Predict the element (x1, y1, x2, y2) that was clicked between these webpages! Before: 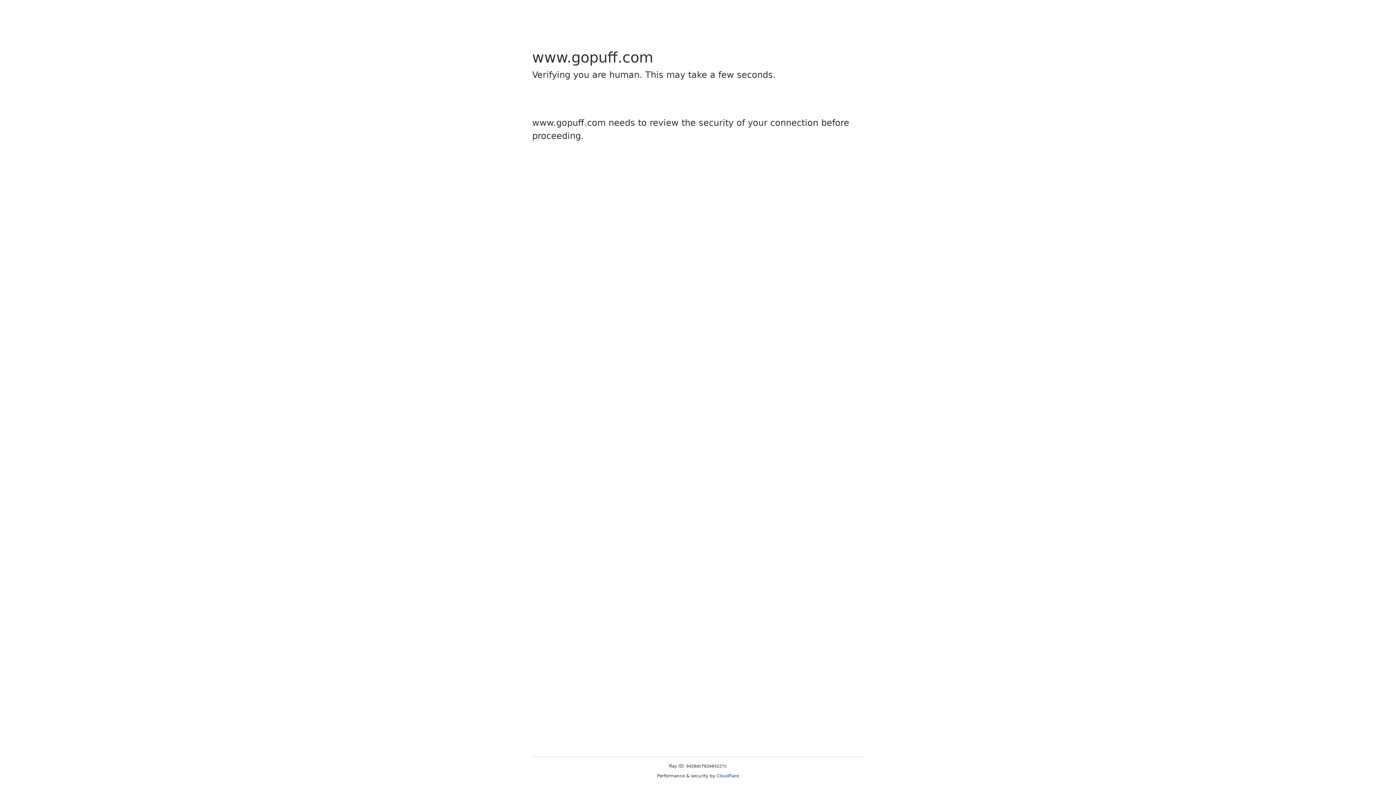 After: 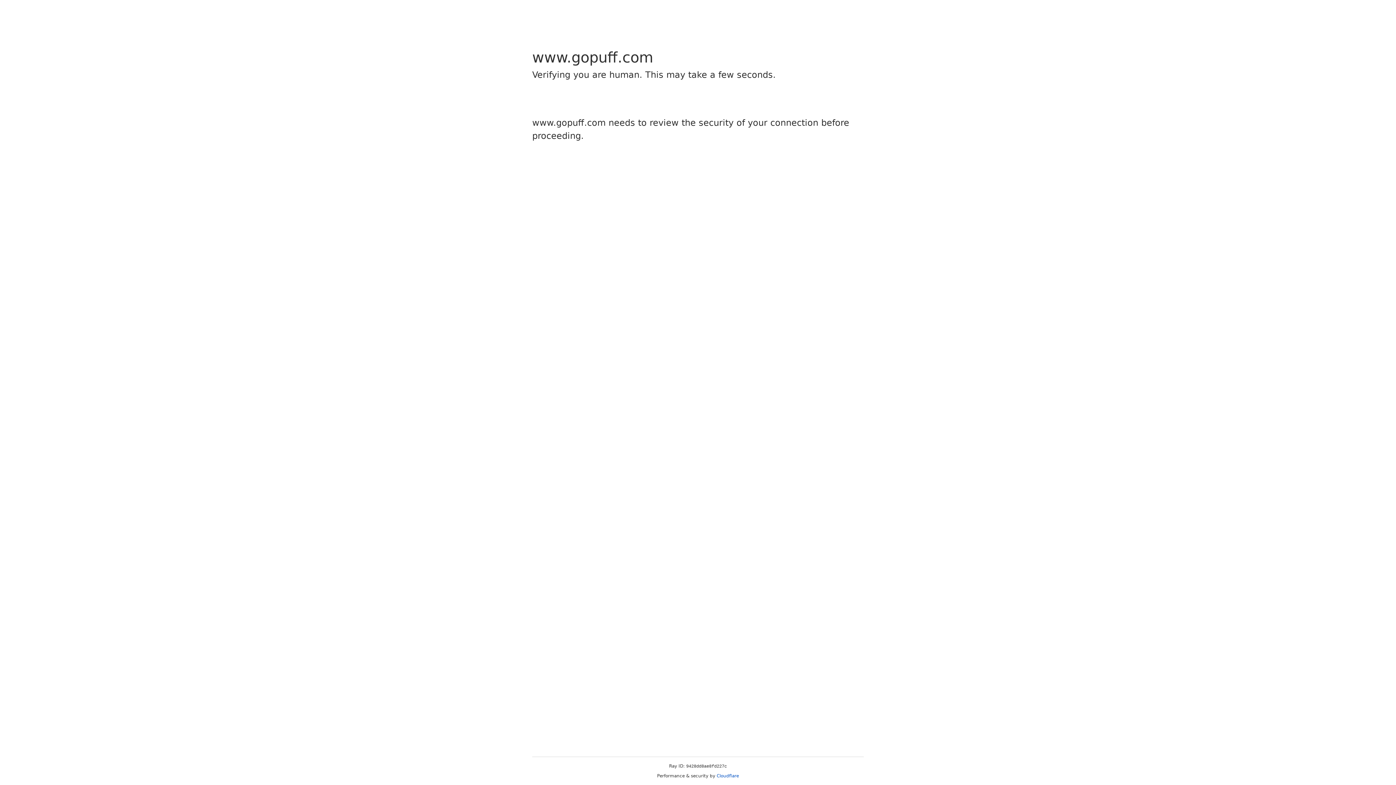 Action: label: Cloudflare bbox: (716, 773, 739, 778)